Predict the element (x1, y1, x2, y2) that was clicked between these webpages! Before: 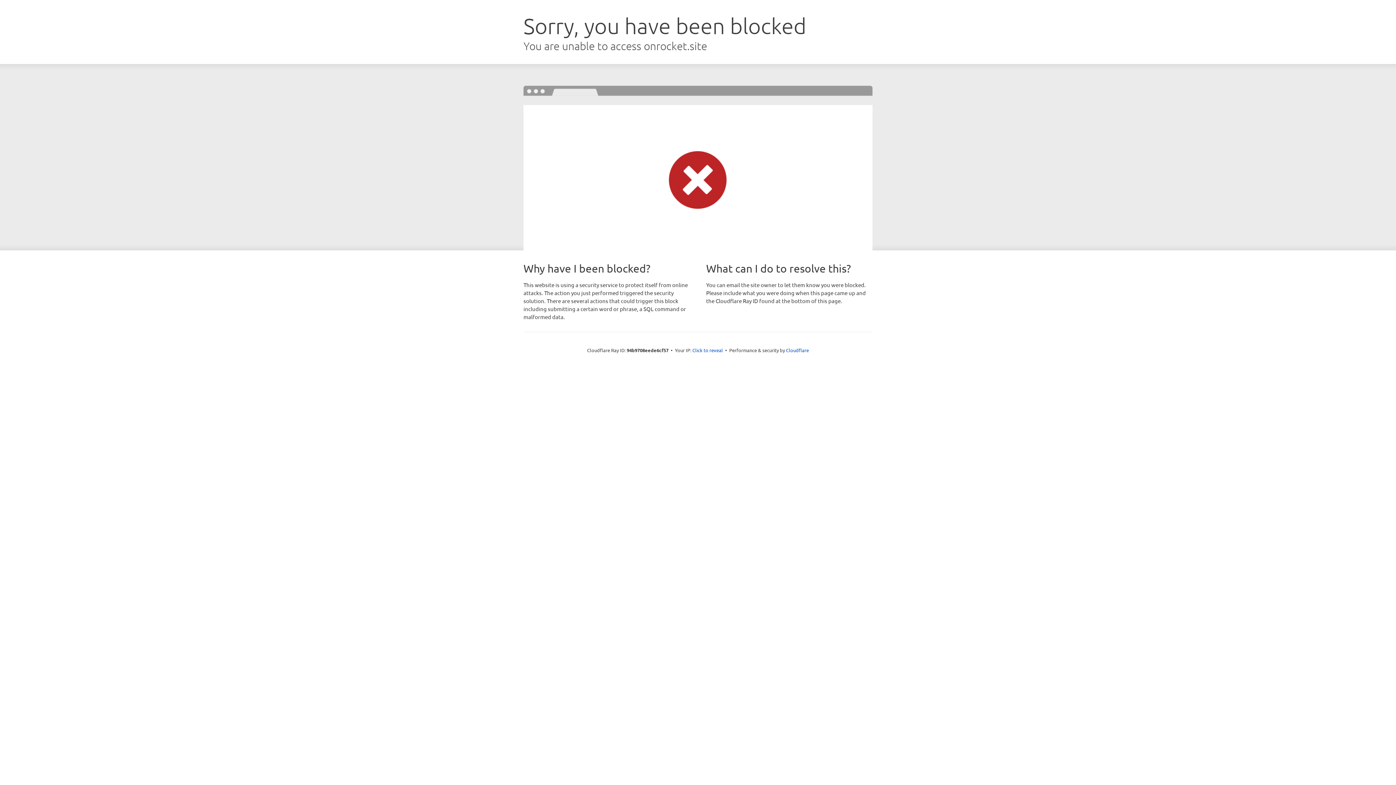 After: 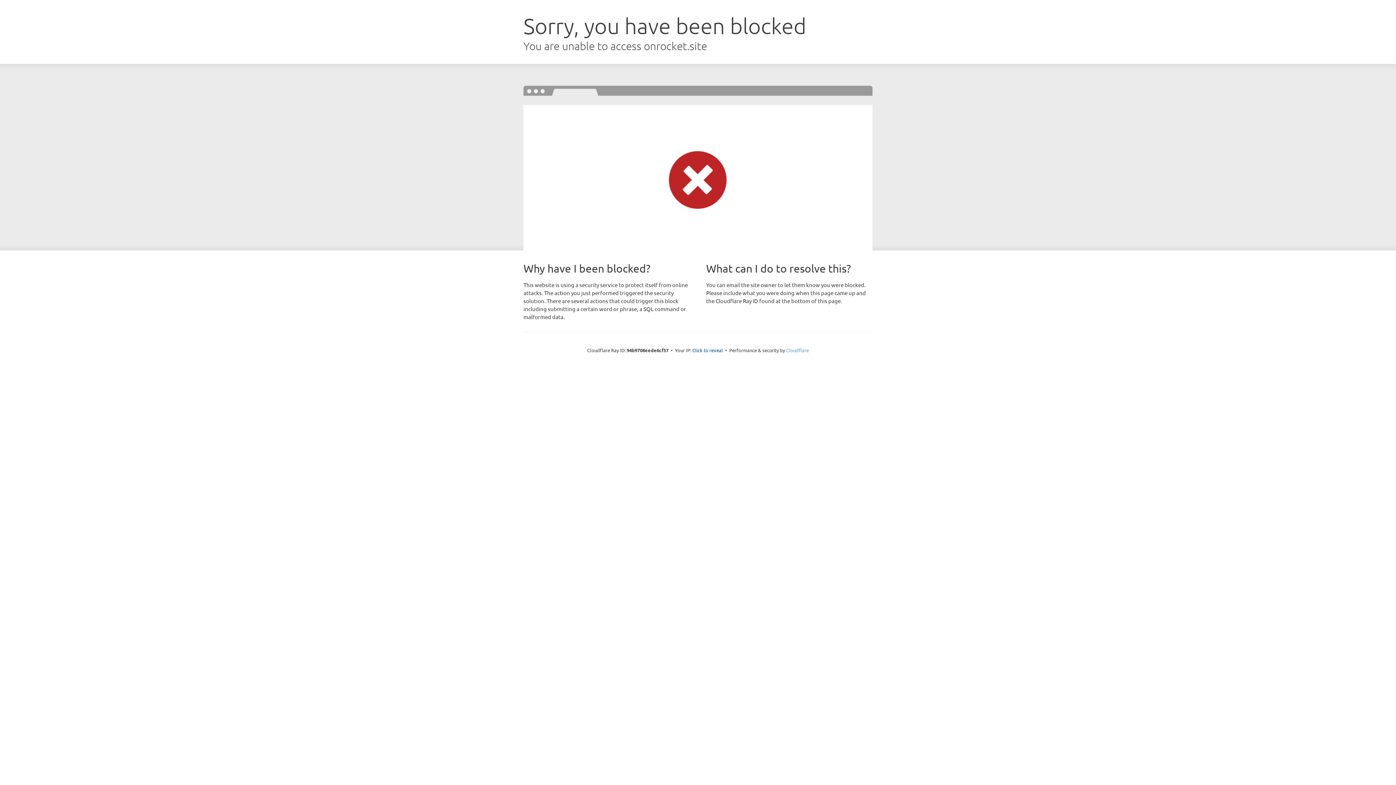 Action: bbox: (786, 347, 809, 353) label: Cloudflare